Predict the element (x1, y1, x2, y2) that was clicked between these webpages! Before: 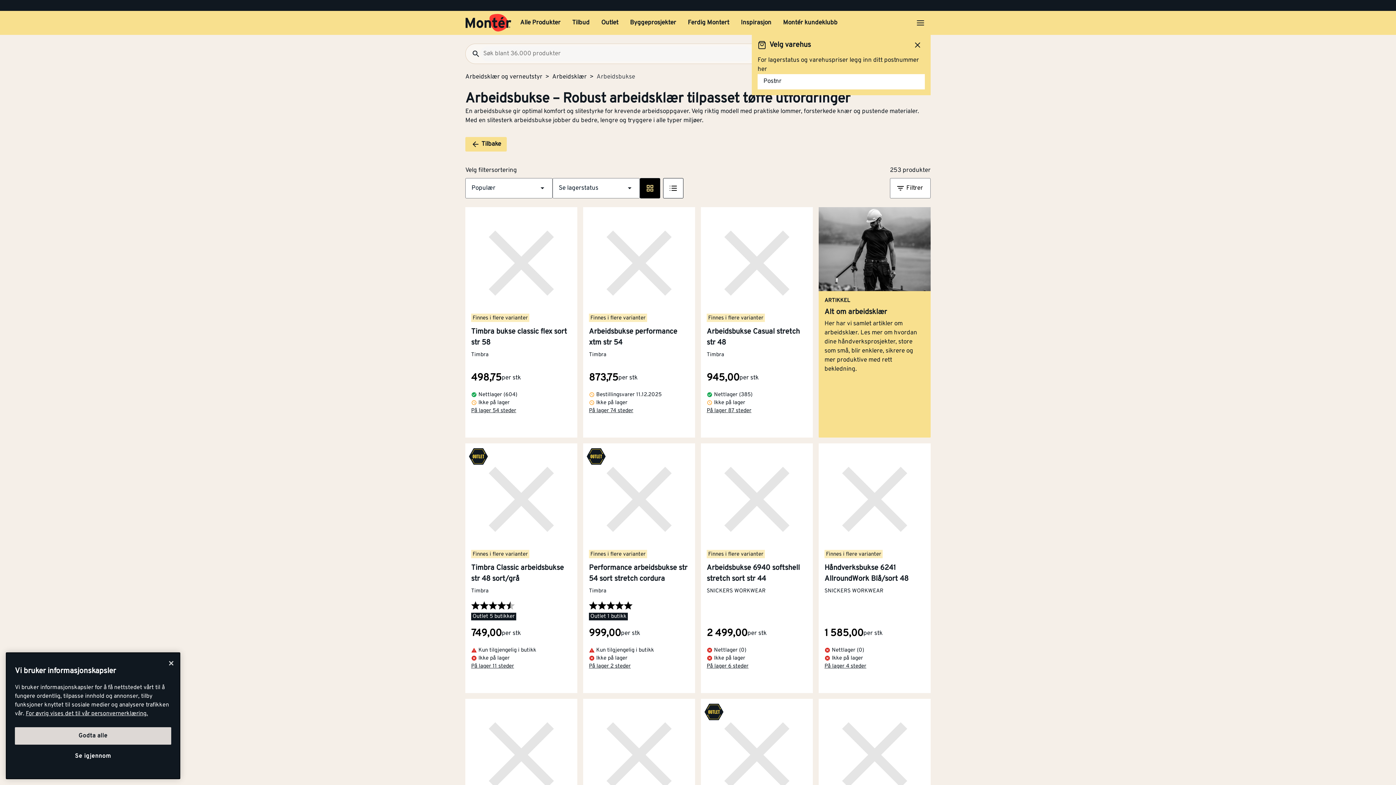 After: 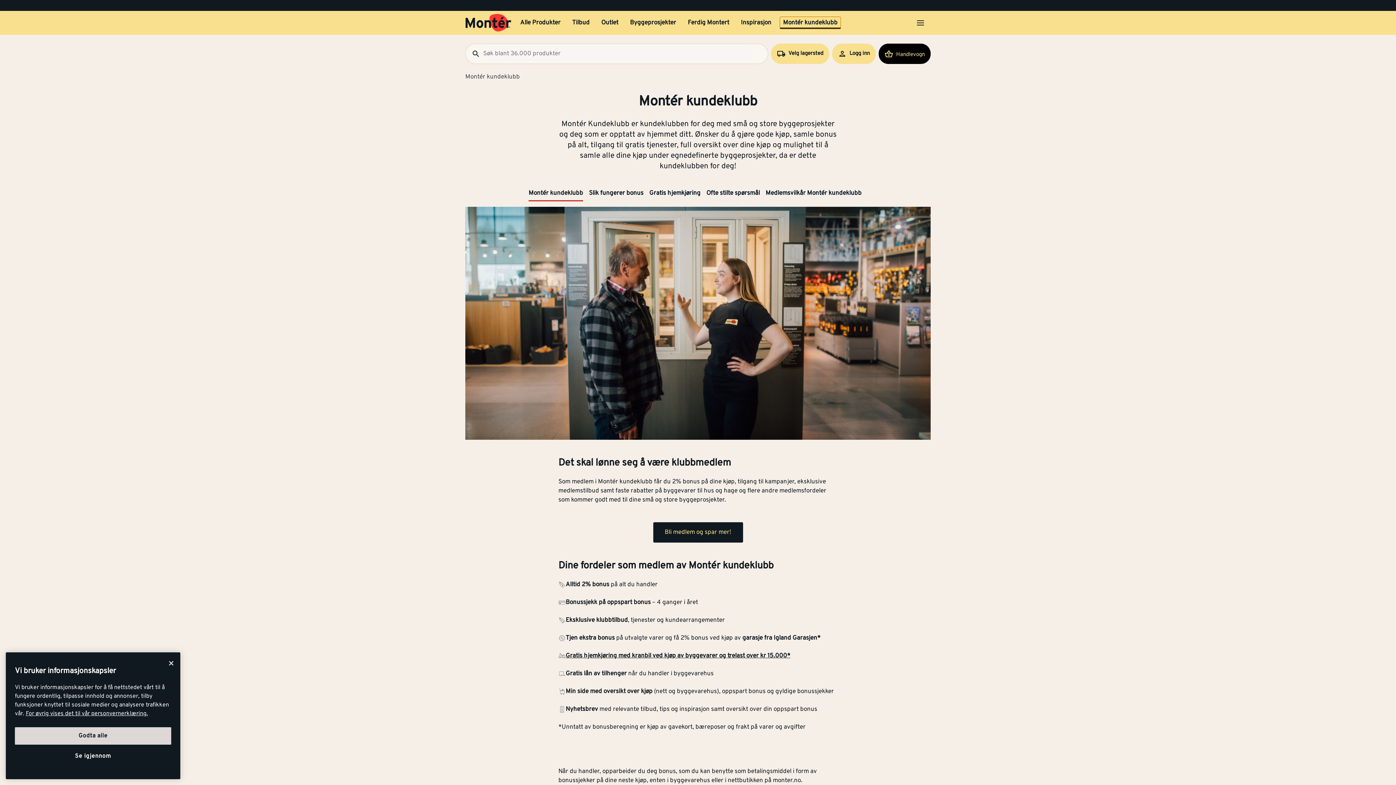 Action: label: Montér kundeklubb bbox: (780, 17, 840, 28)